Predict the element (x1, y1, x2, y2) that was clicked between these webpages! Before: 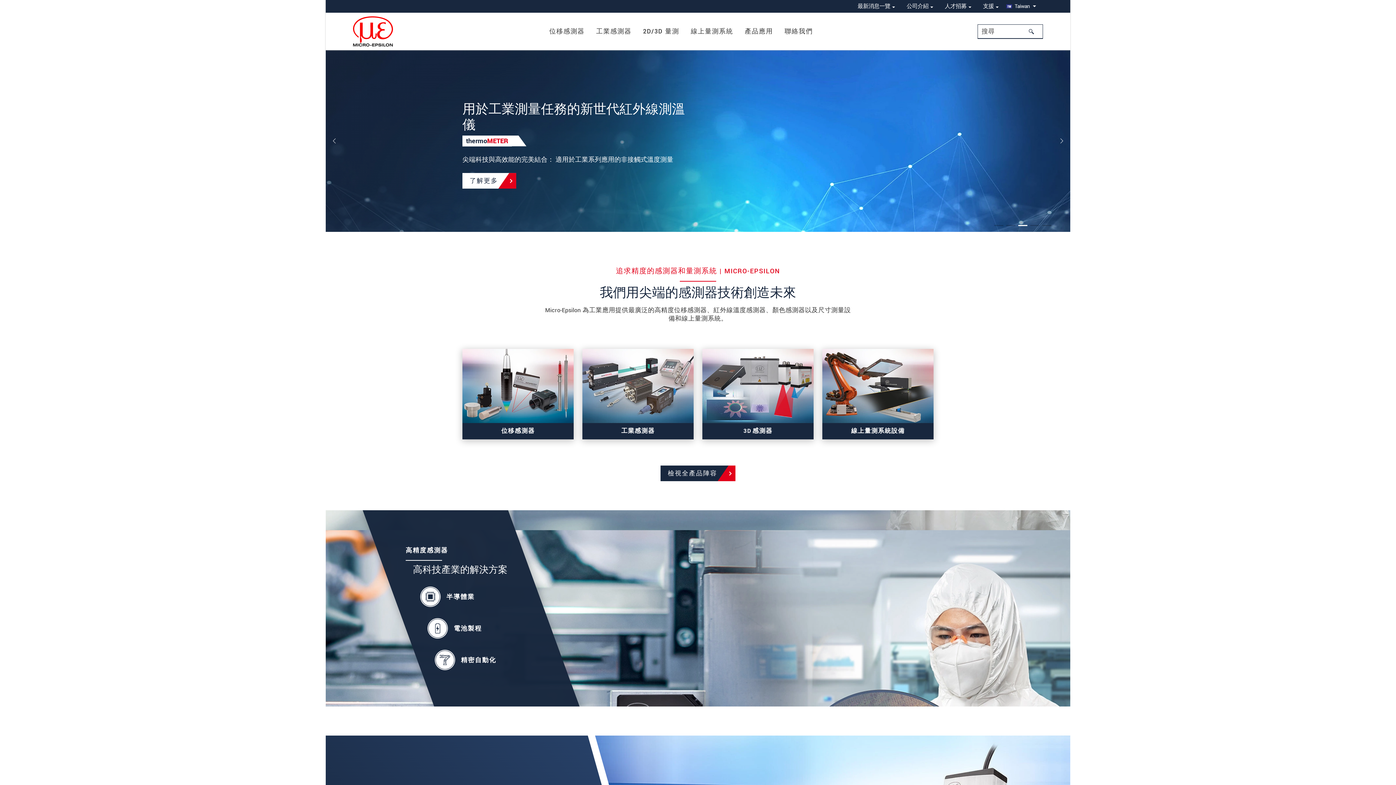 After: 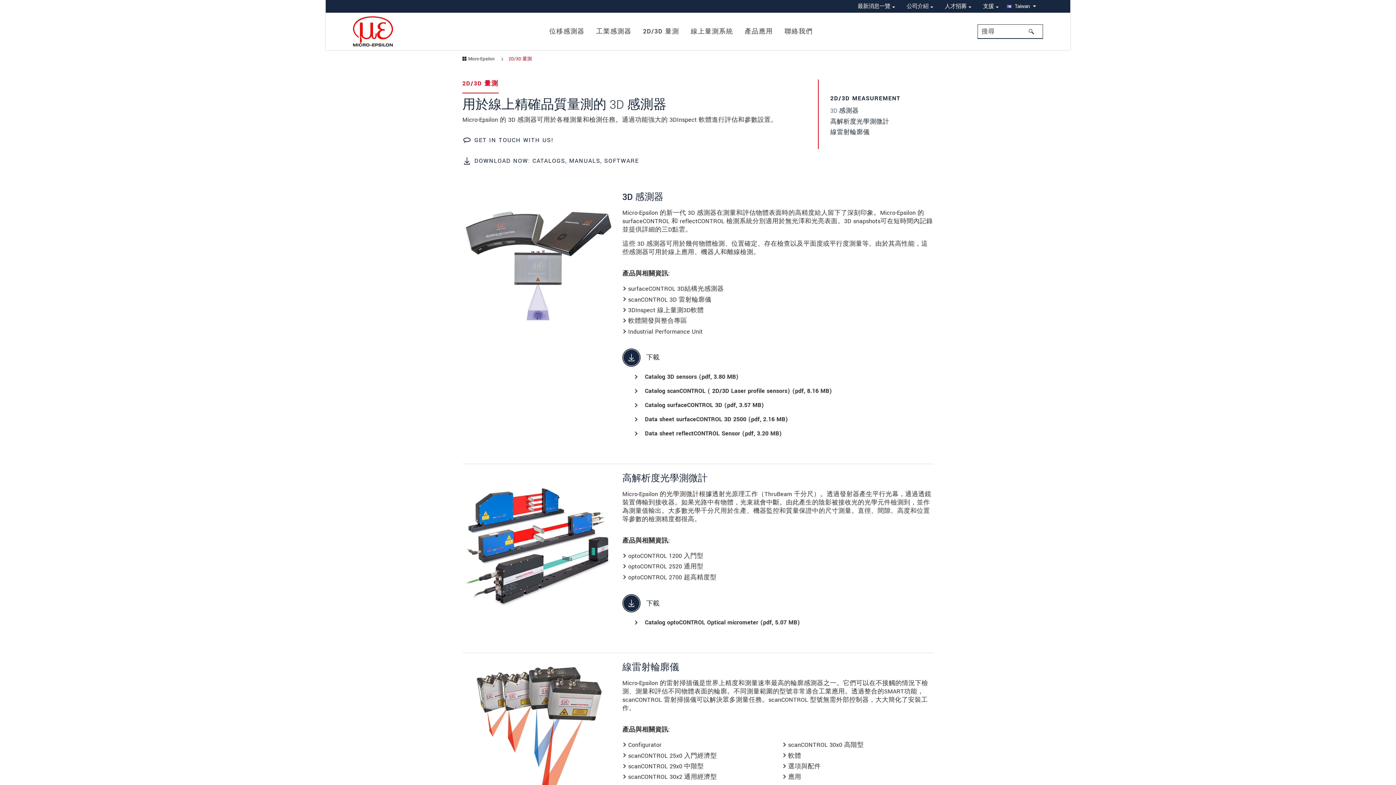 Action: label: 3D 感測器

高精度線上3D量測專用感測器 bbox: (702, 349, 813, 439)